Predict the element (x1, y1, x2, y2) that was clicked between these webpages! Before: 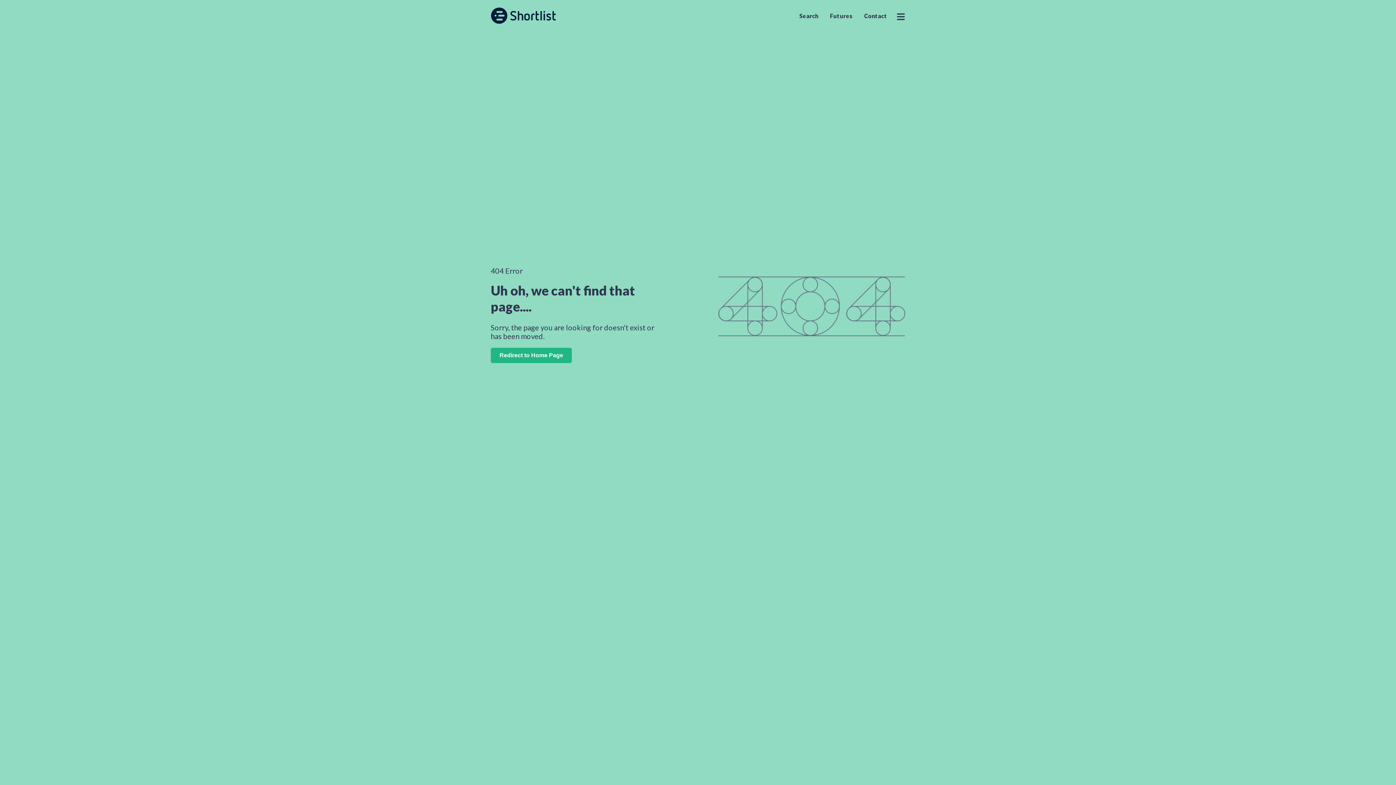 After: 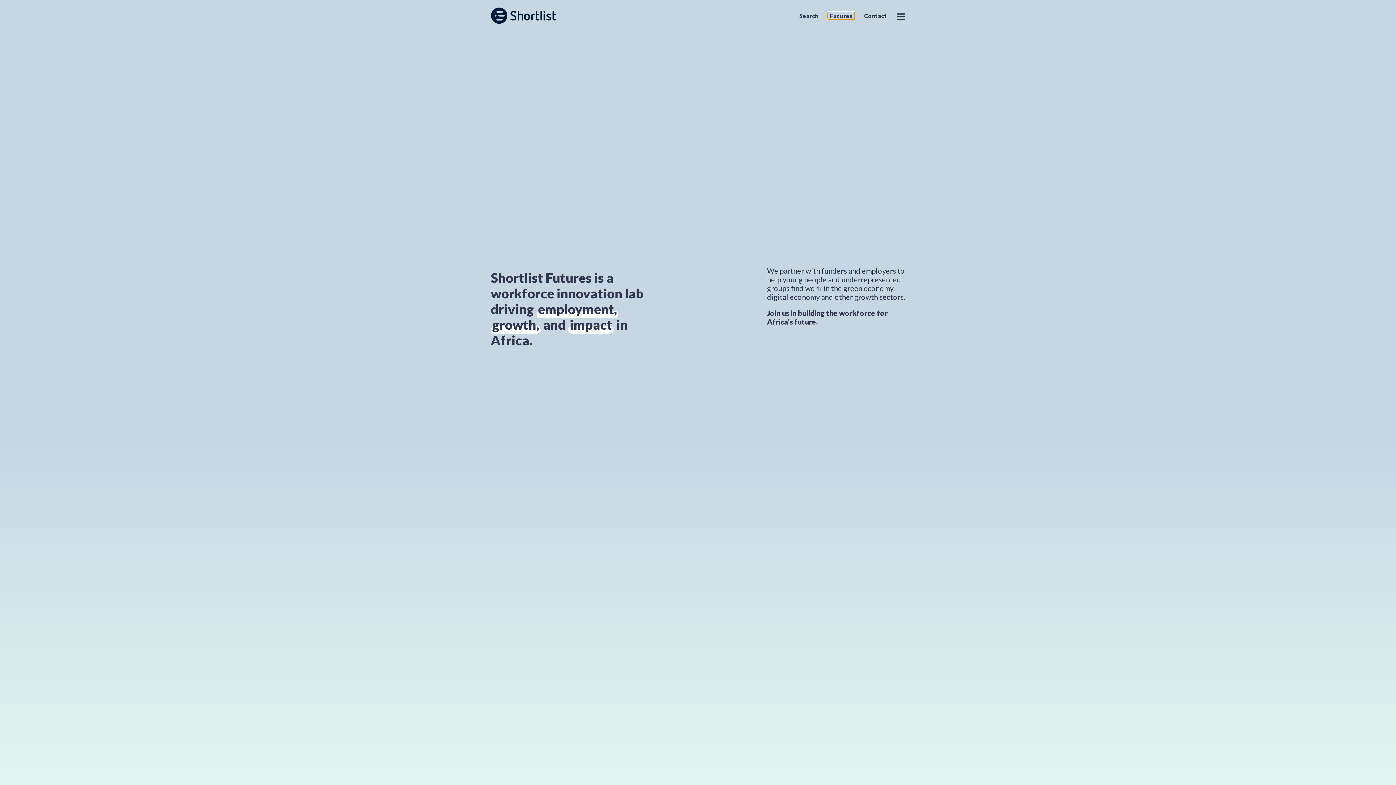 Action: bbox: (828, 11, 854, 19) label: Futures